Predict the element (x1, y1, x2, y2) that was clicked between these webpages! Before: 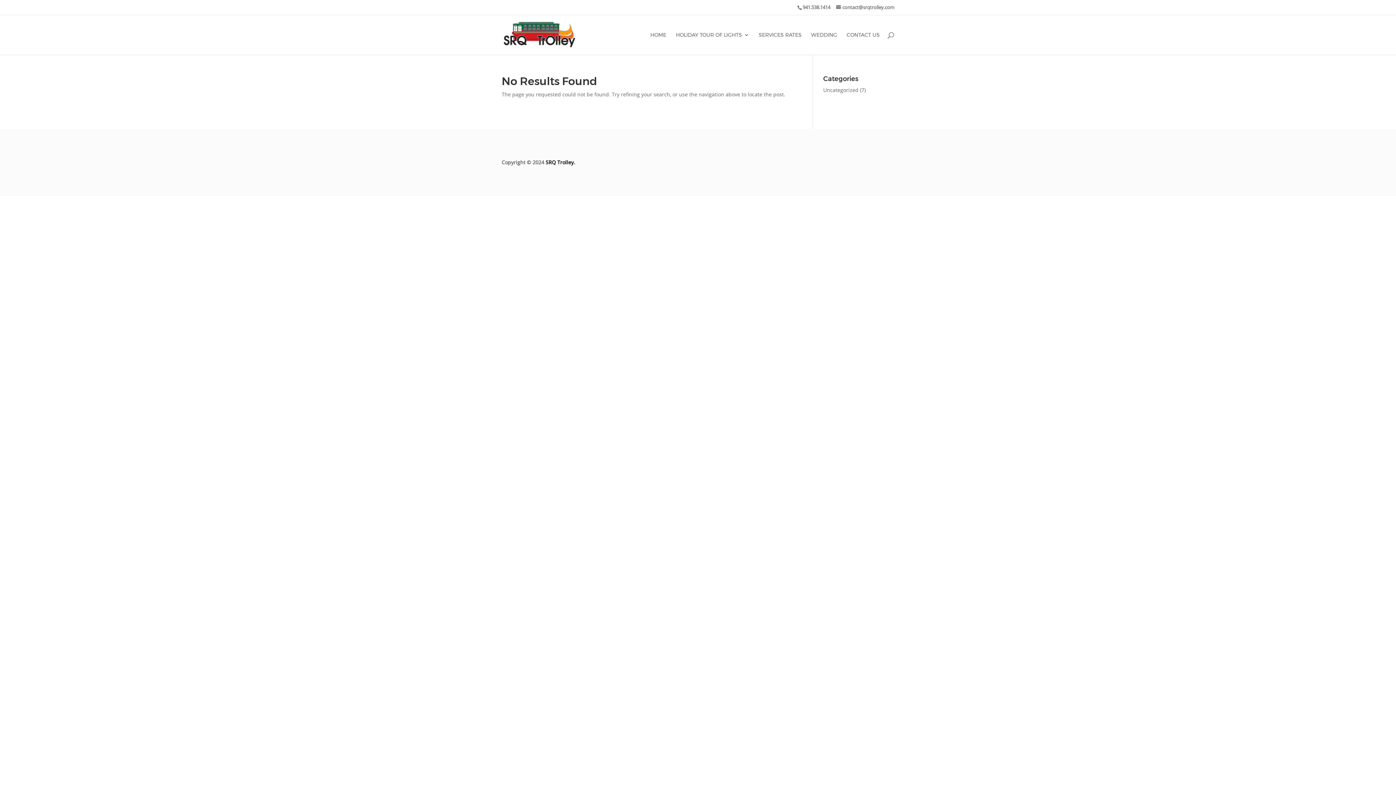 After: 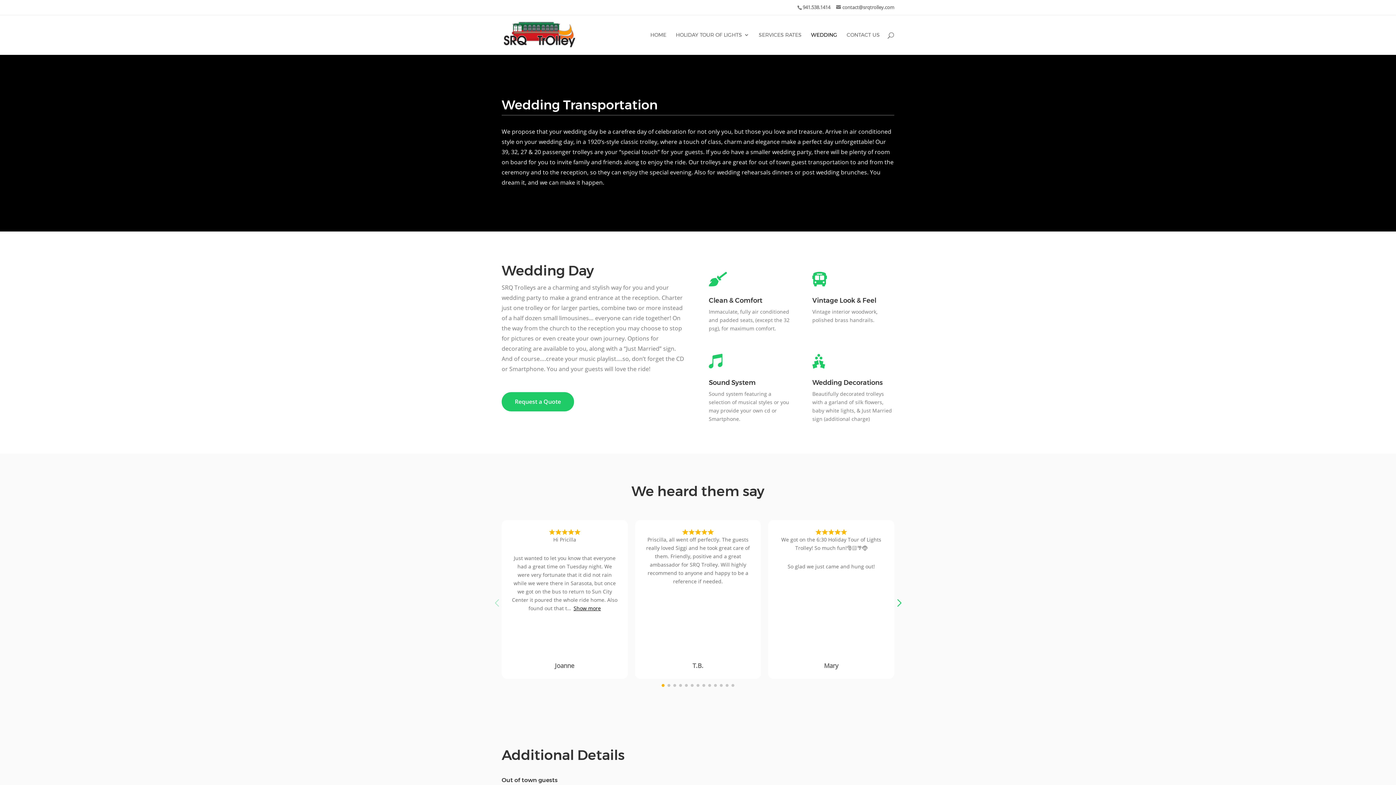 Action: label: WEDDING bbox: (811, 32, 837, 54)